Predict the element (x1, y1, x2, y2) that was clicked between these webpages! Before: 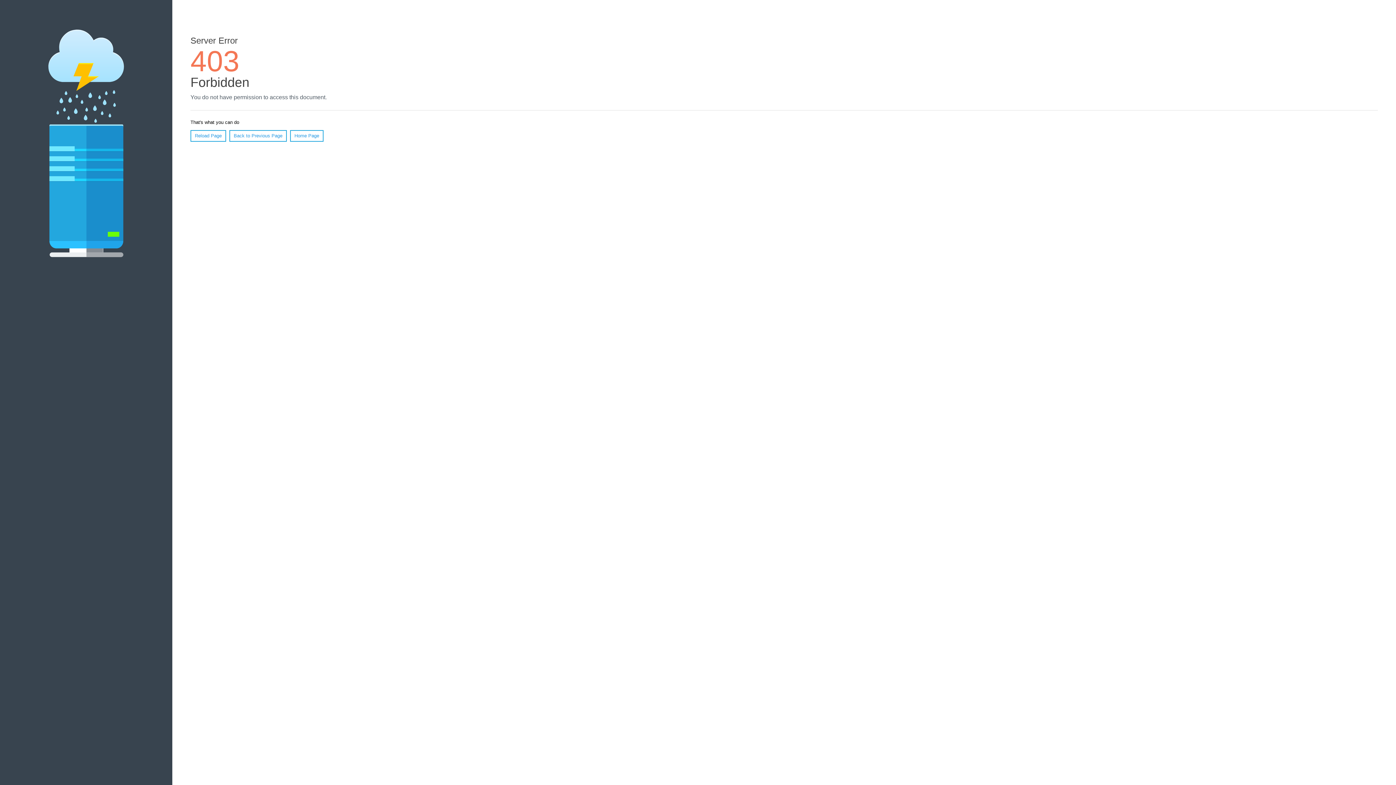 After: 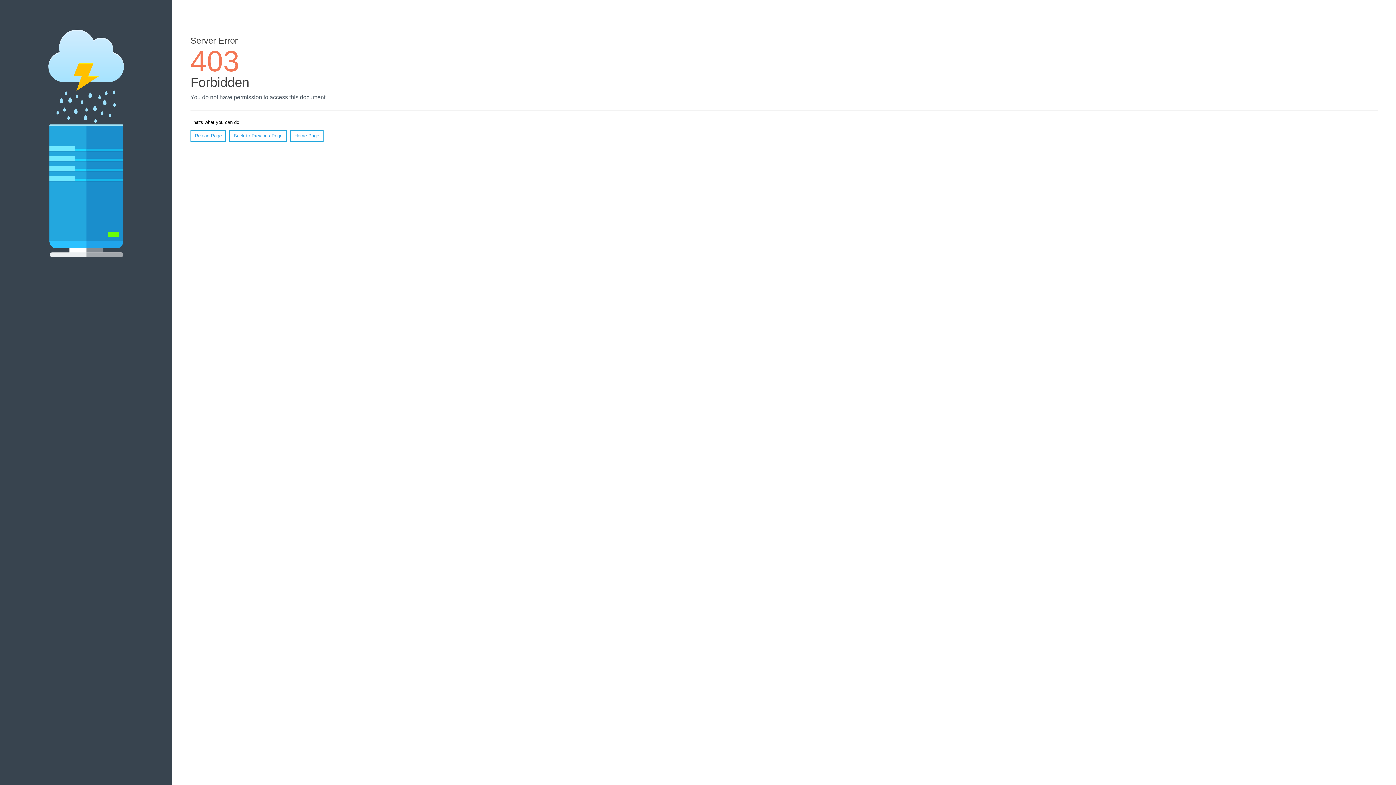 Action: bbox: (290, 130, 323, 141) label: Home Page